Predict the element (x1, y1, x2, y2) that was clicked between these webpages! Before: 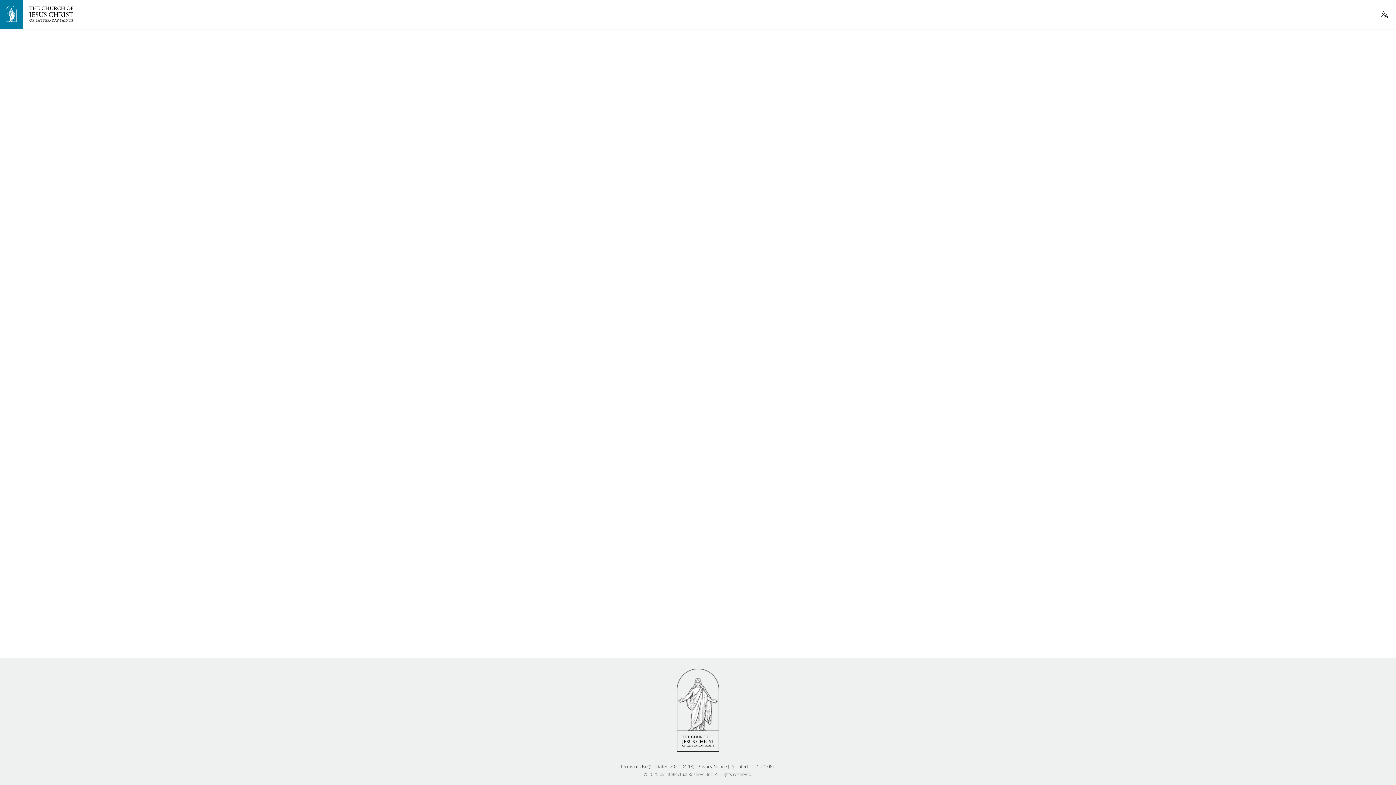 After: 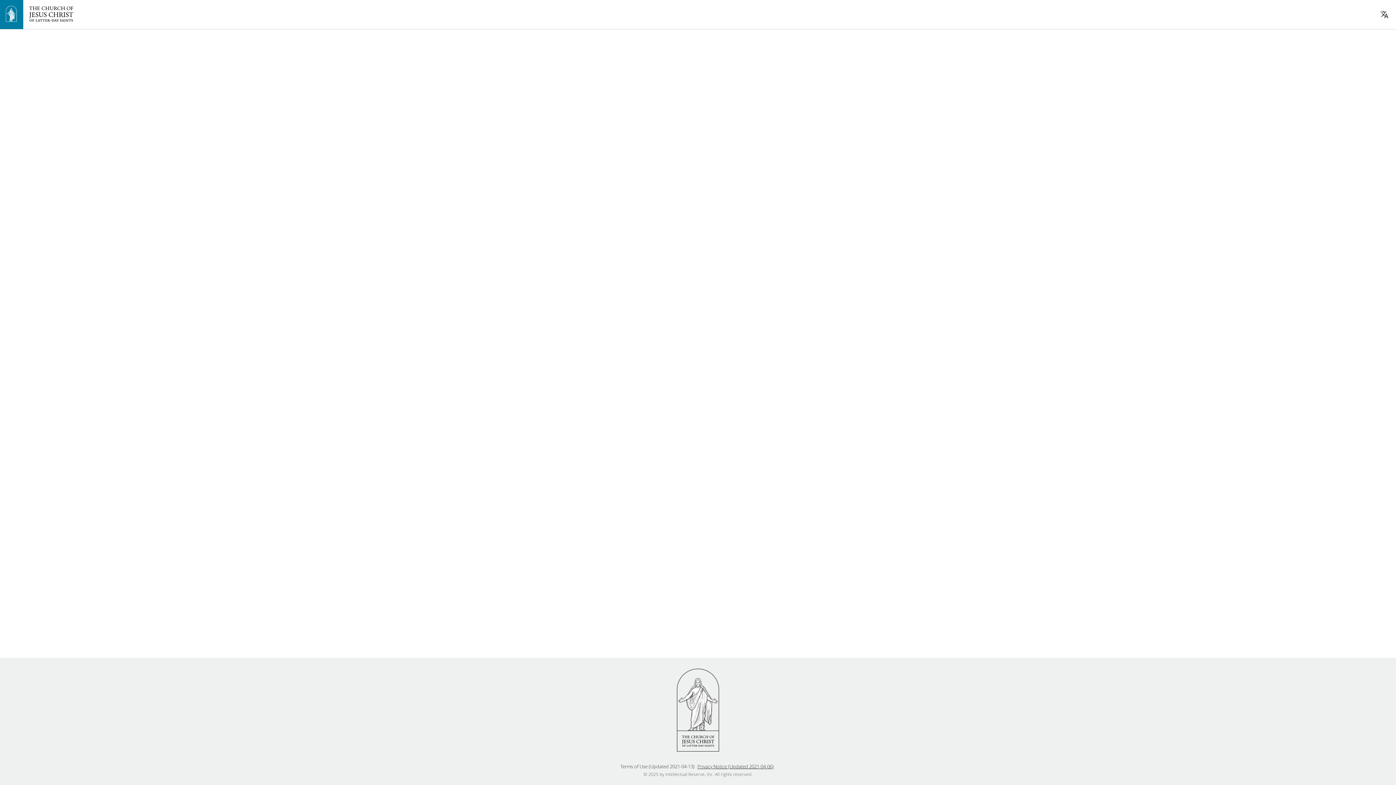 Action: label: Privacy Notice (Updated 2021-04-06) bbox: (697, 763, 775, 770)